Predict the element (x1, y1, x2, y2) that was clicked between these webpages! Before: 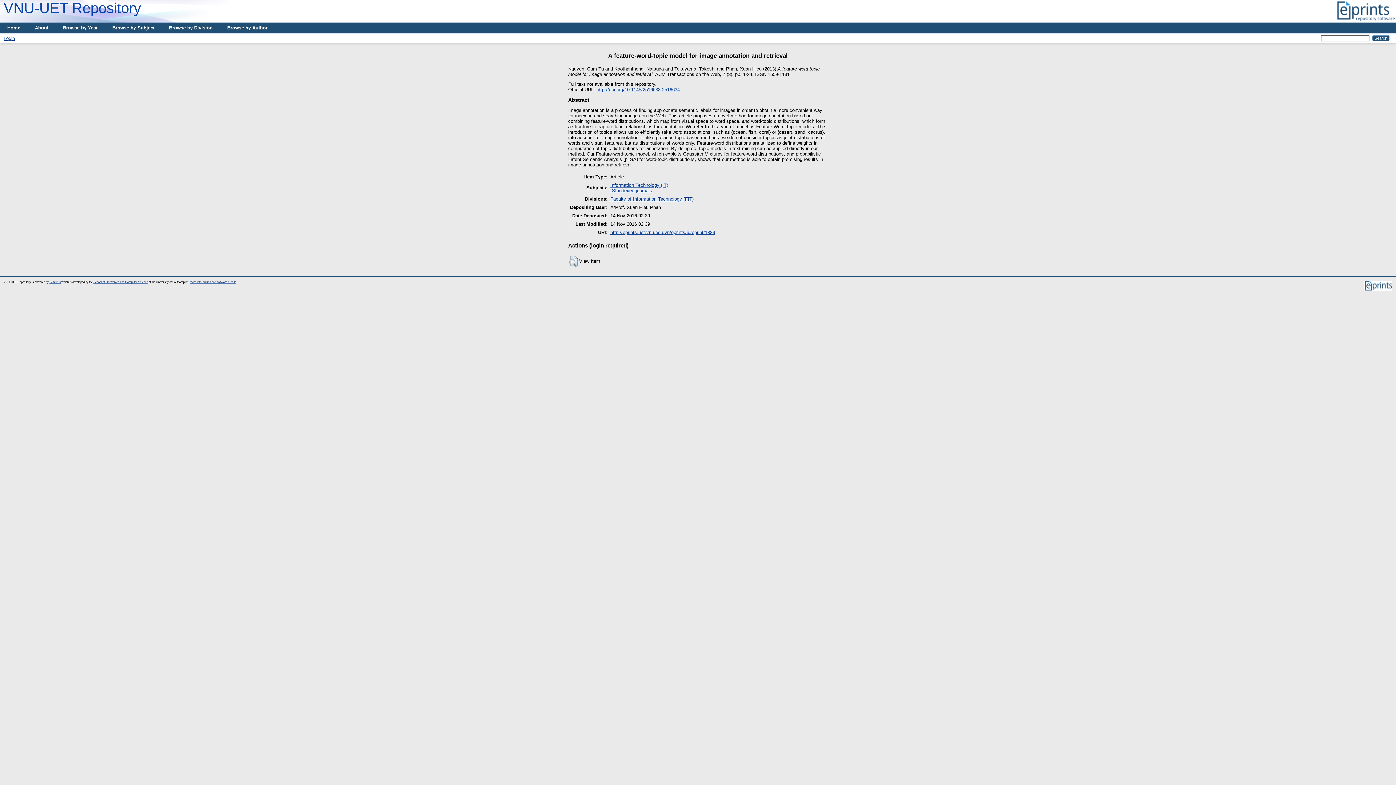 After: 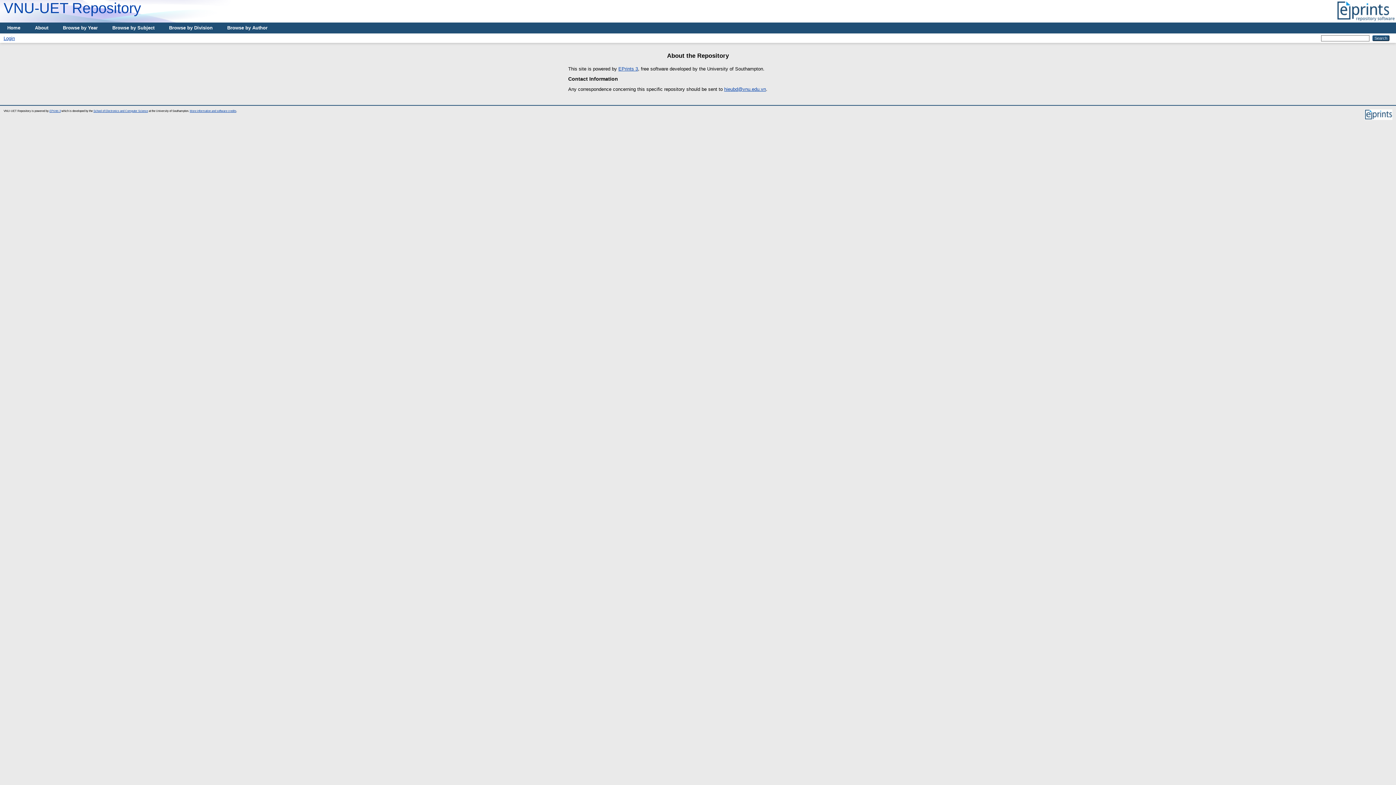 Action: label: About bbox: (27, 22, 55, 33)